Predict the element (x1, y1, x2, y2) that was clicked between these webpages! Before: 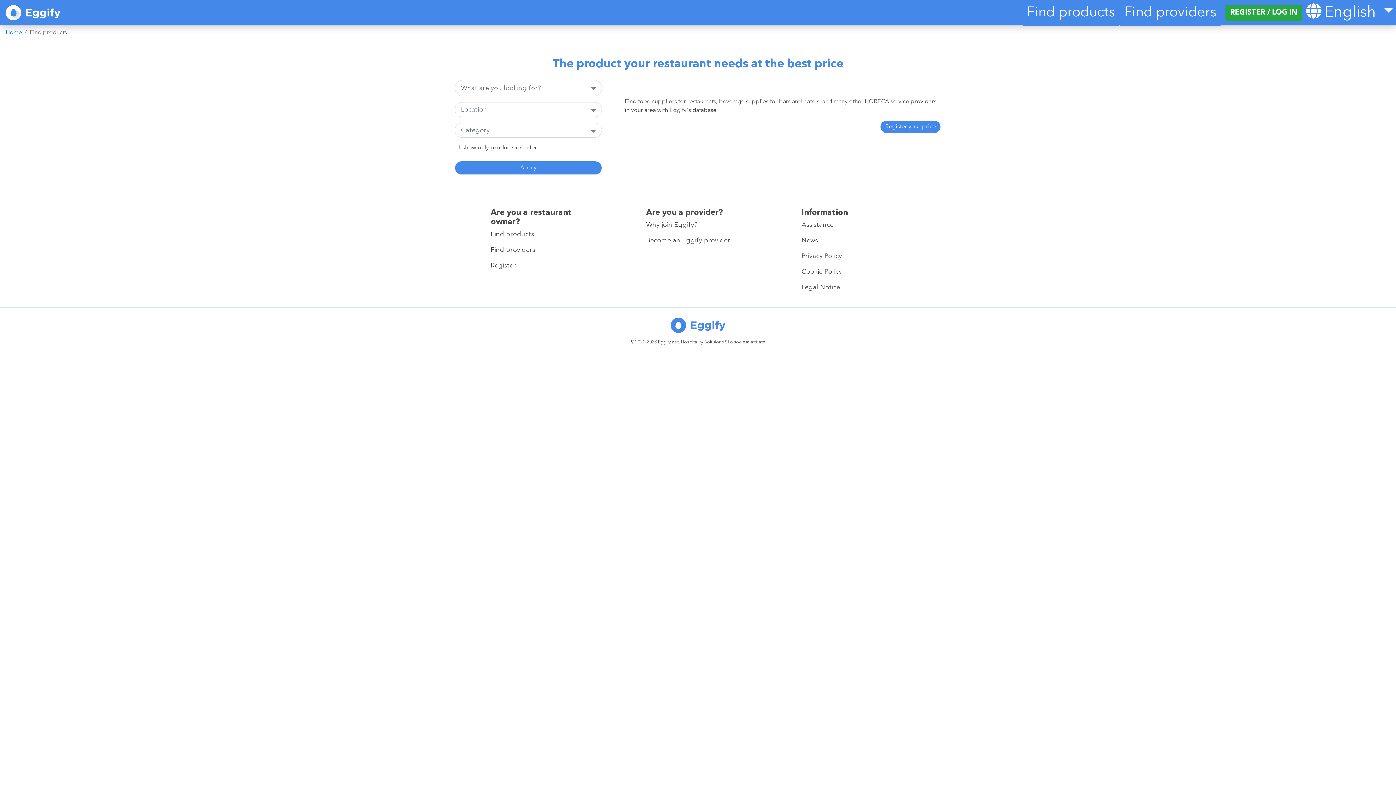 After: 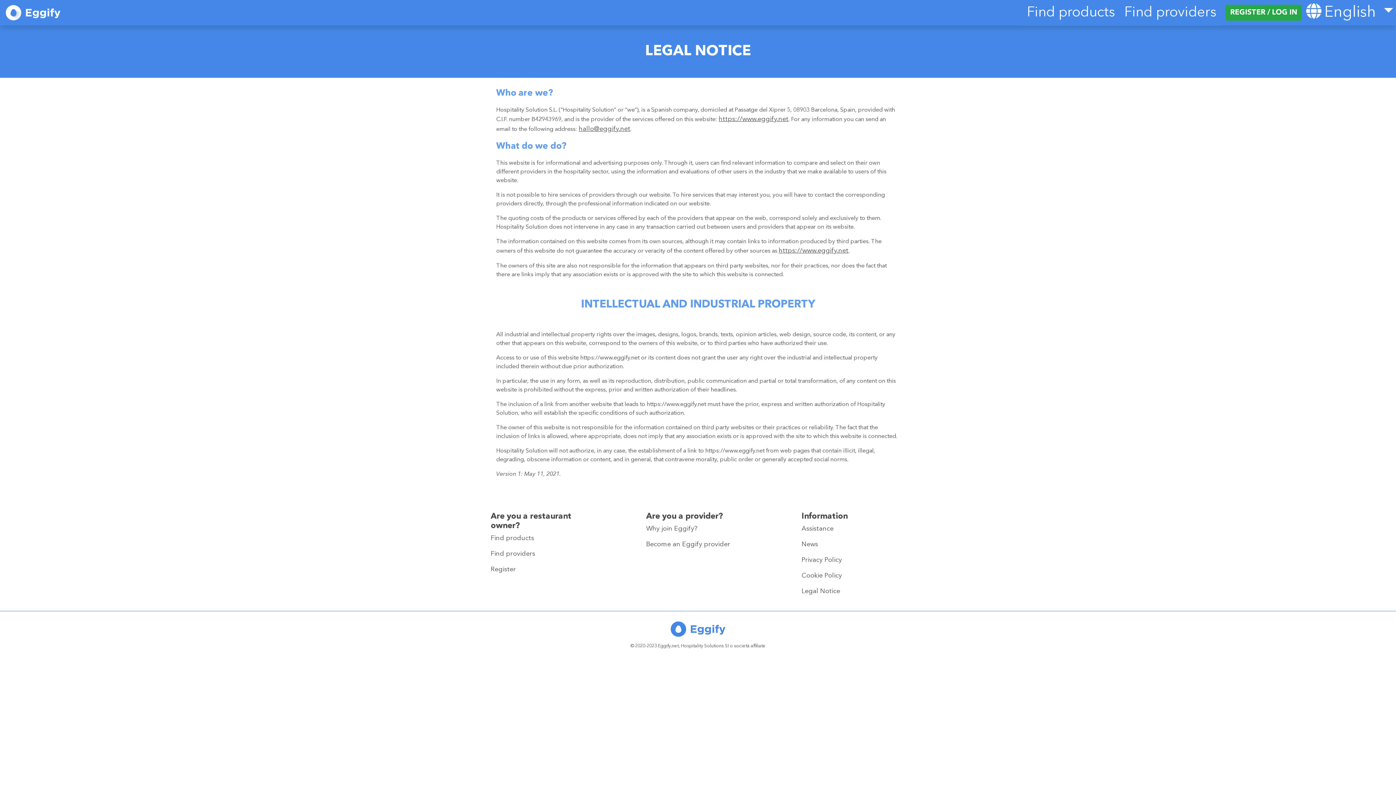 Action: label: Legal Notice bbox: (801, 284, 840, 290)